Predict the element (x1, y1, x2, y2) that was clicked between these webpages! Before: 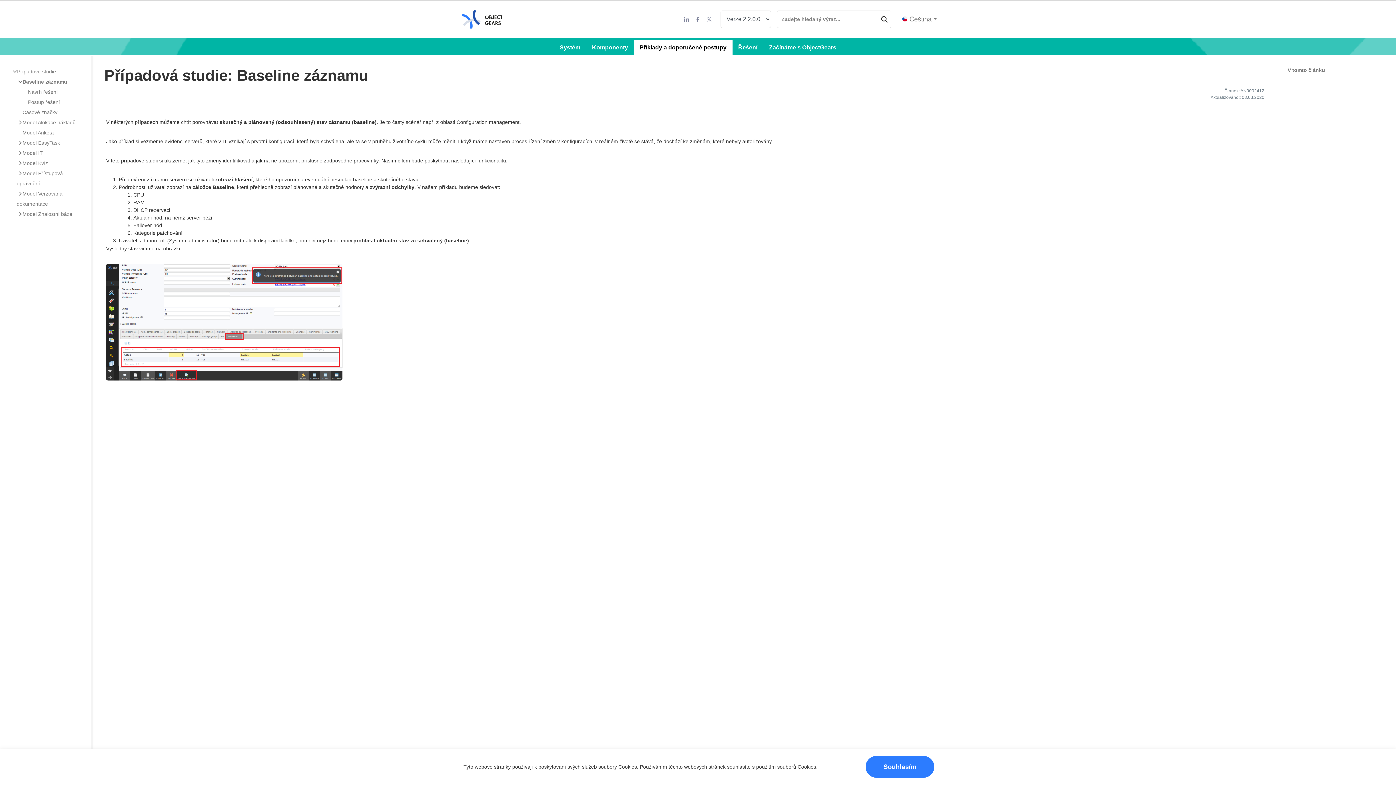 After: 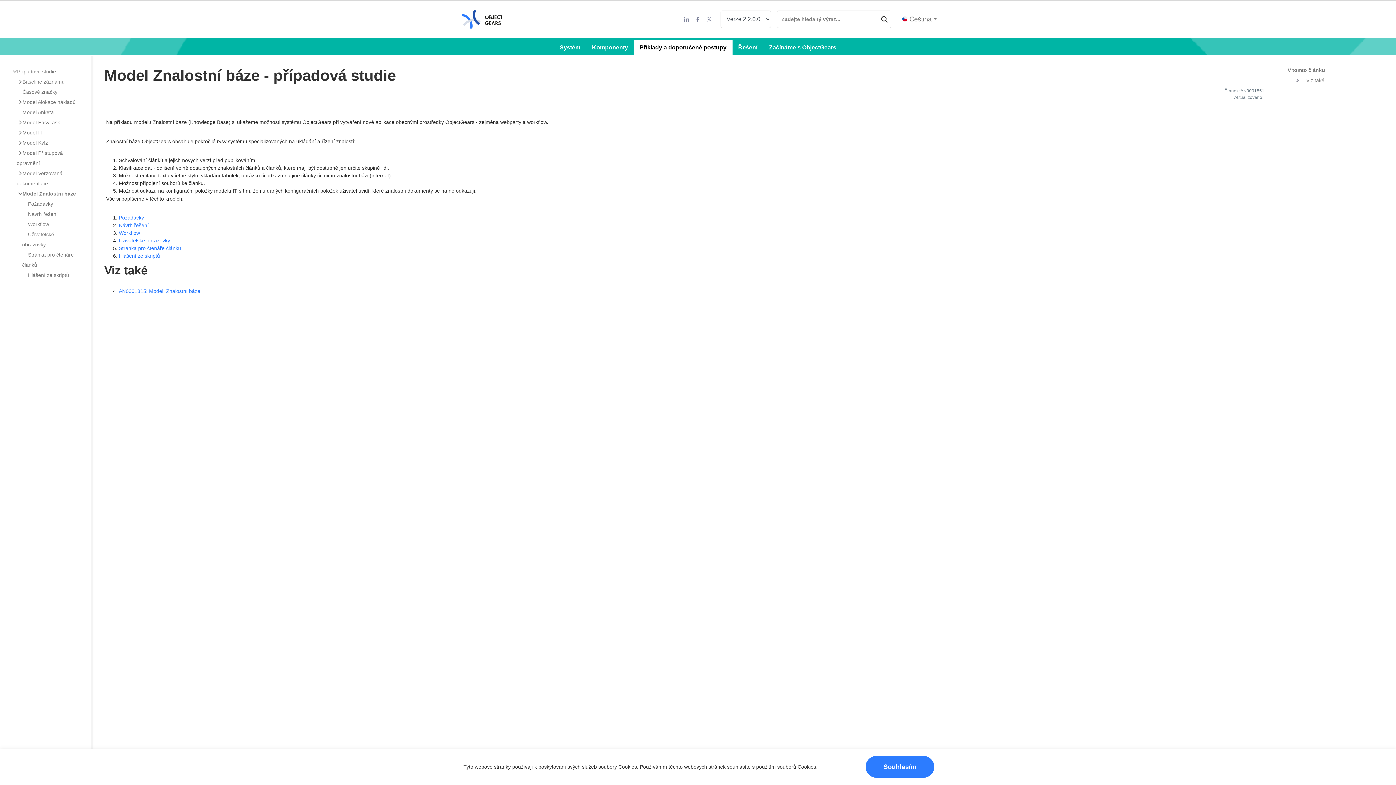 Action: bbox: (16, 209, 74, 218) label: Model Znalostní báze